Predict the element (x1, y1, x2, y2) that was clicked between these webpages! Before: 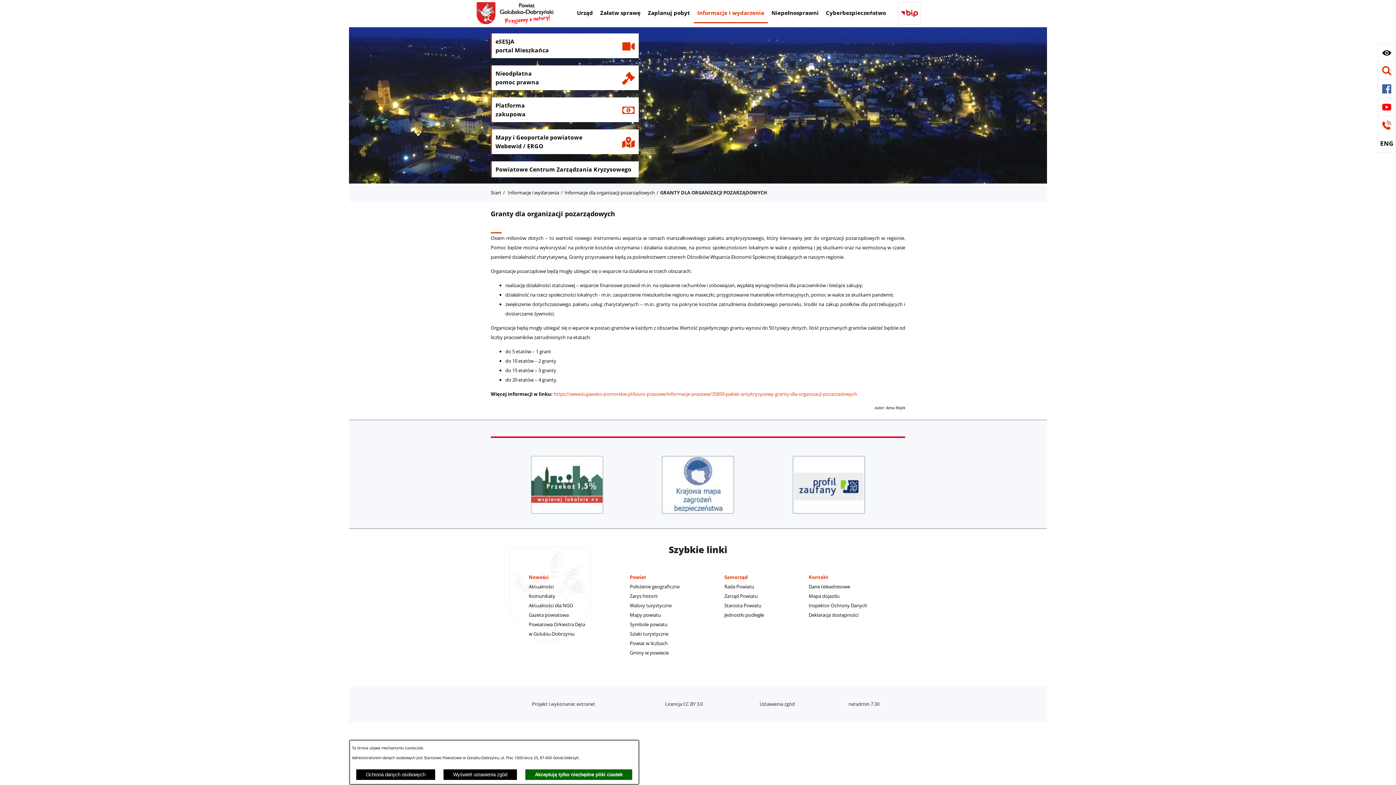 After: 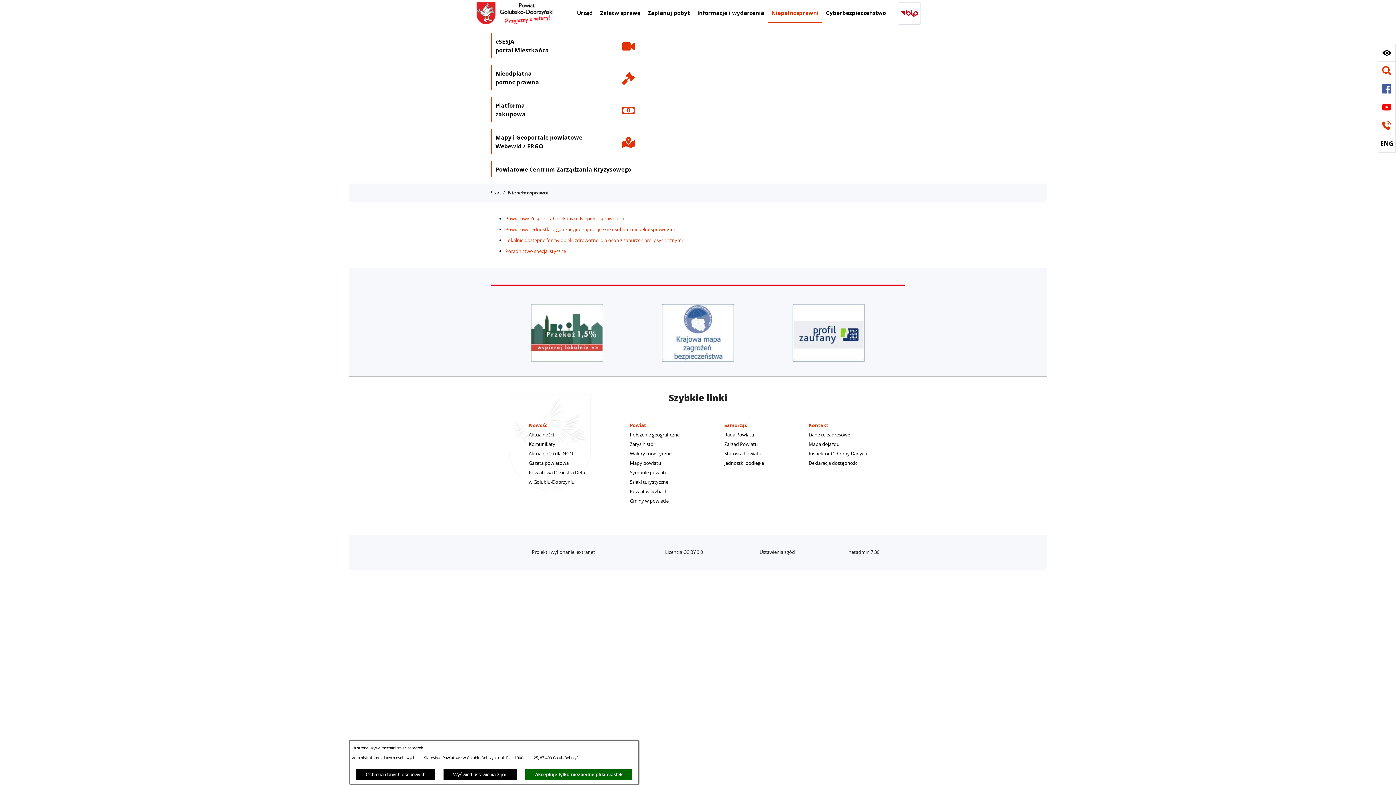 Action: bbox: (768, 4, 822, 23) label: Niepełnosprawni